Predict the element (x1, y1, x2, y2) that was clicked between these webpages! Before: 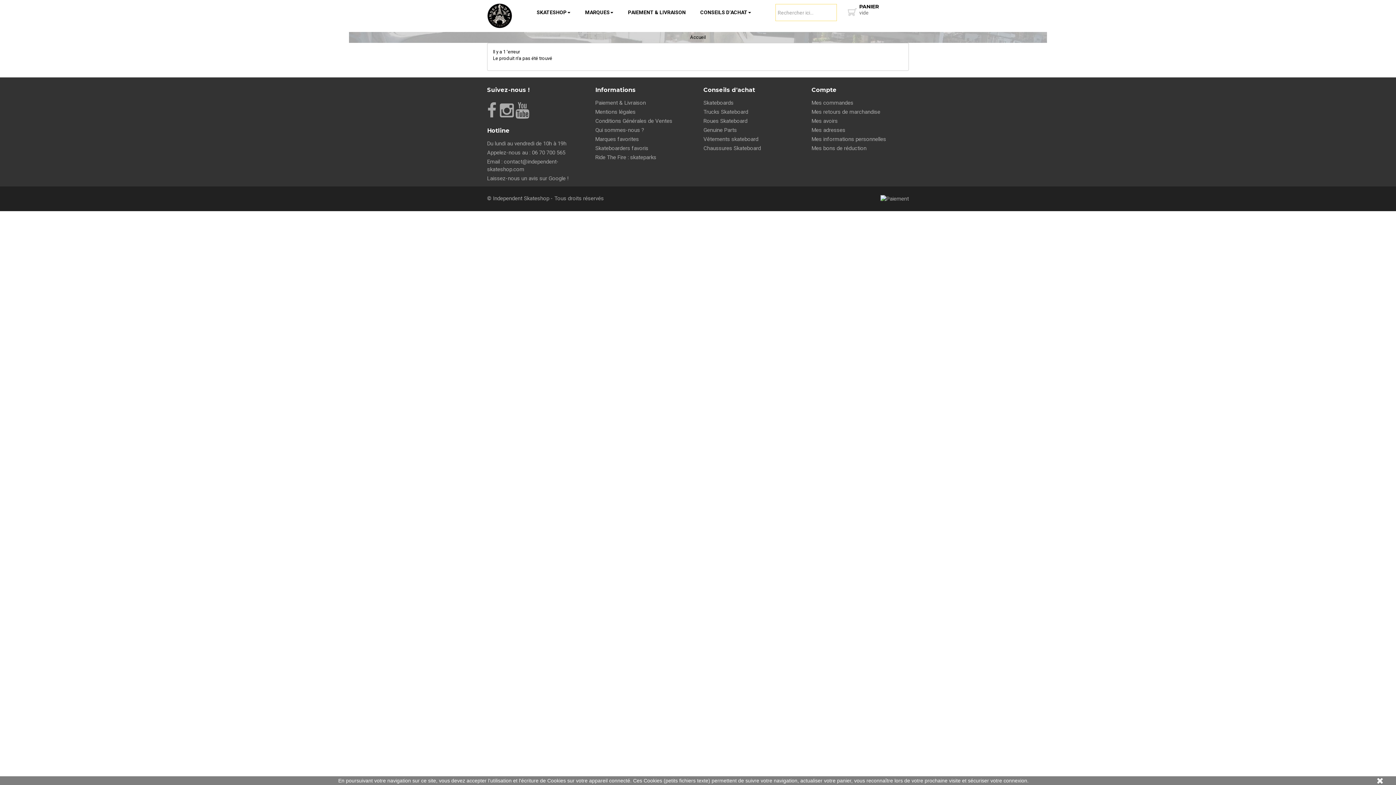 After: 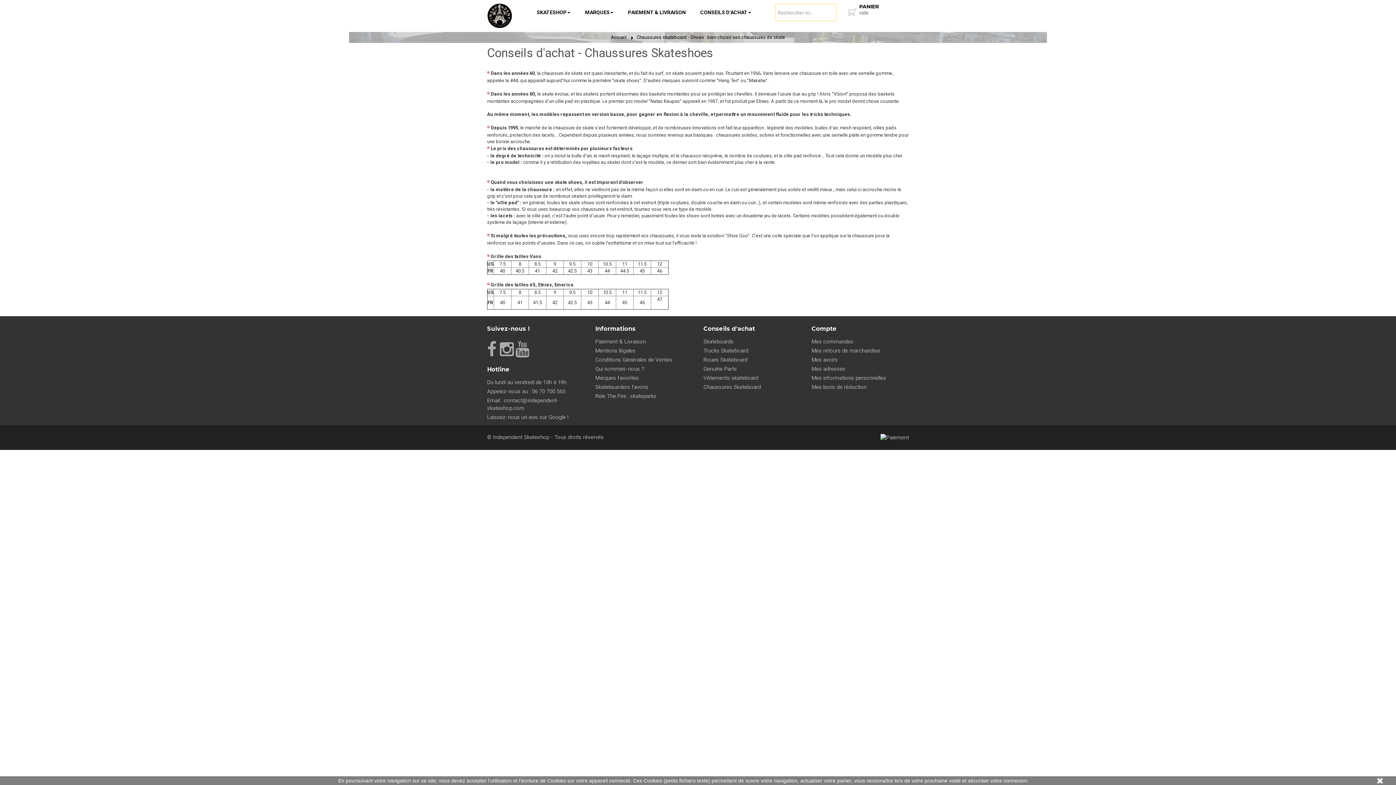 Action: bbox: (703, 145, 761, 151) label: Chaussures Skateboard